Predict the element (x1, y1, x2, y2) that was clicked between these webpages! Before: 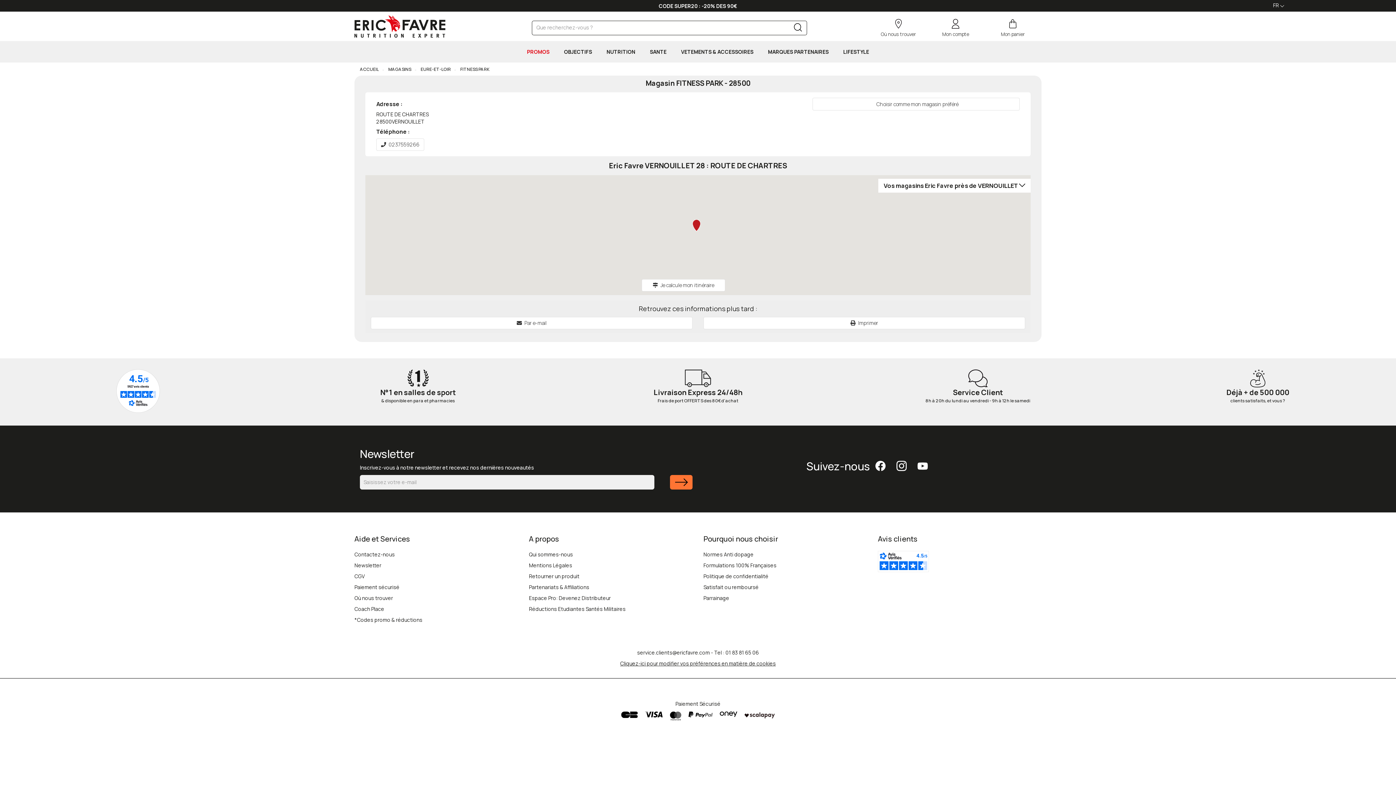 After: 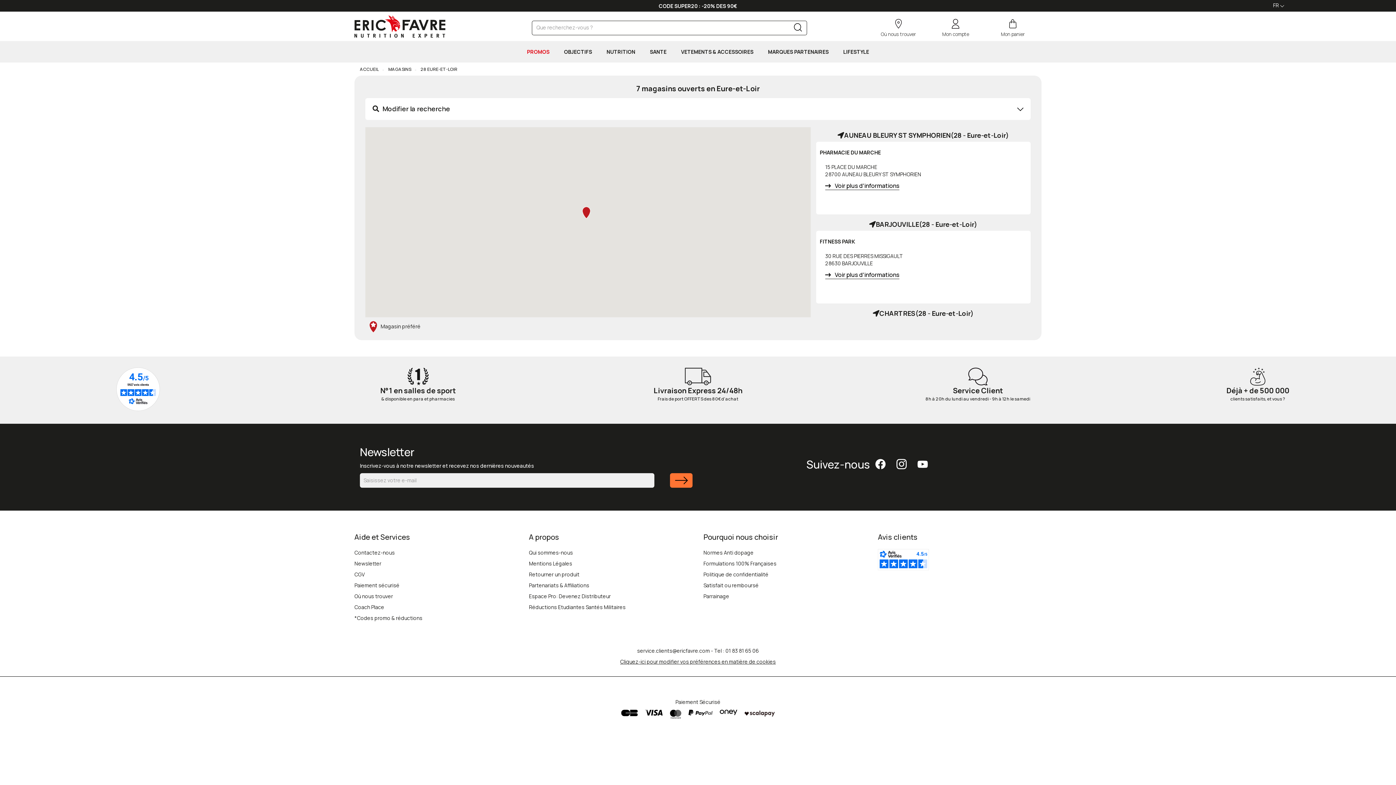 Action: label:  EURE-ET-LOIR bbox: (420, 66, 450, 72)